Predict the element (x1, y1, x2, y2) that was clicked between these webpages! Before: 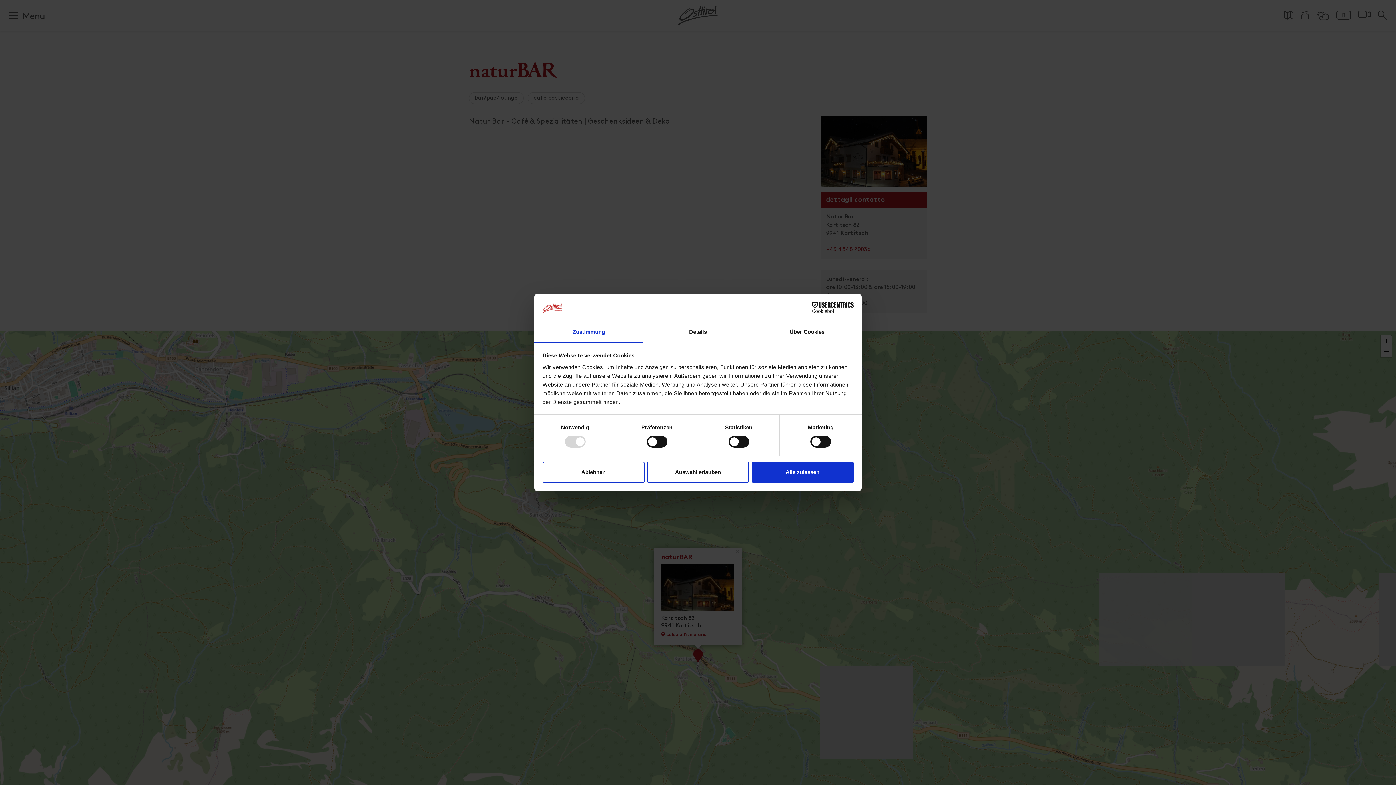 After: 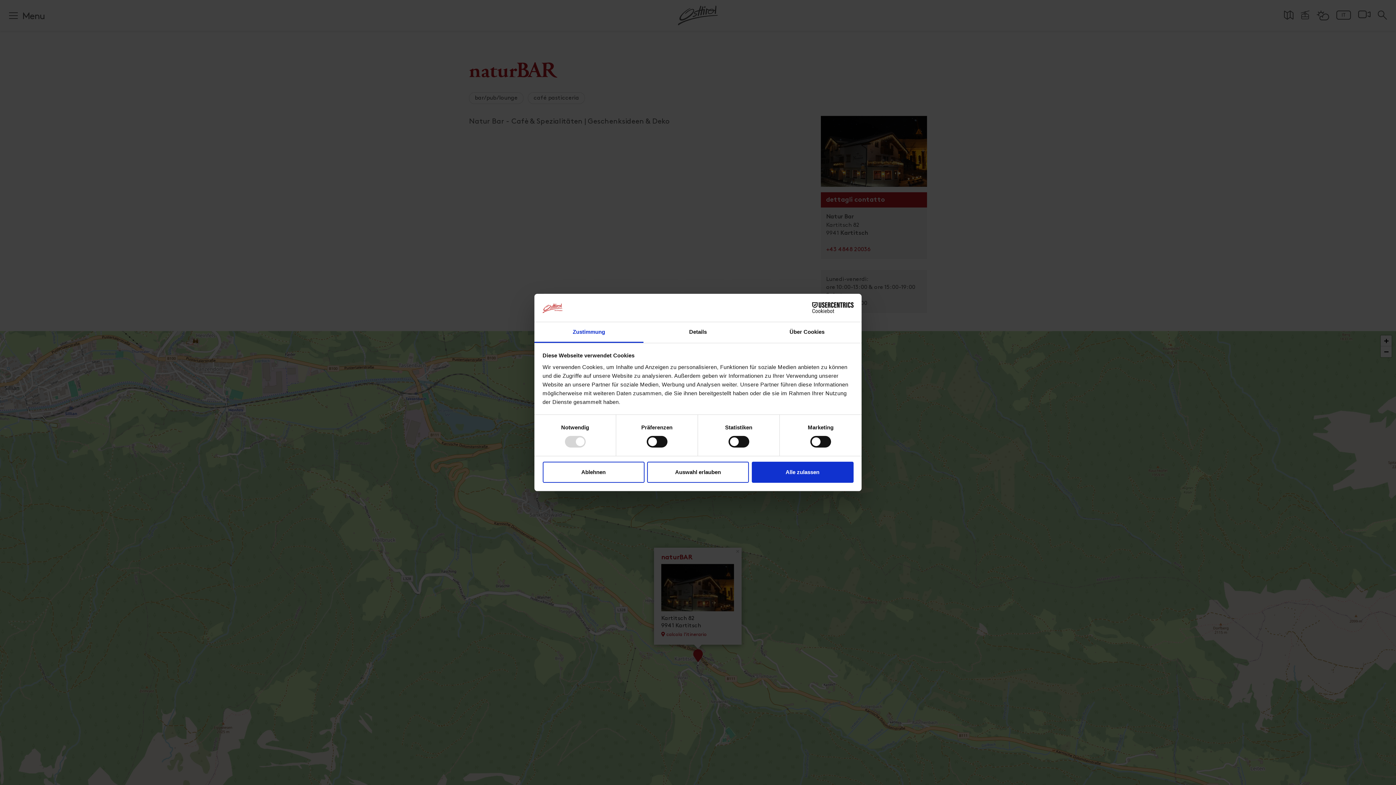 Action: bbox: (790, 302, 853, 313) label: Cookiebot - opens in a new window